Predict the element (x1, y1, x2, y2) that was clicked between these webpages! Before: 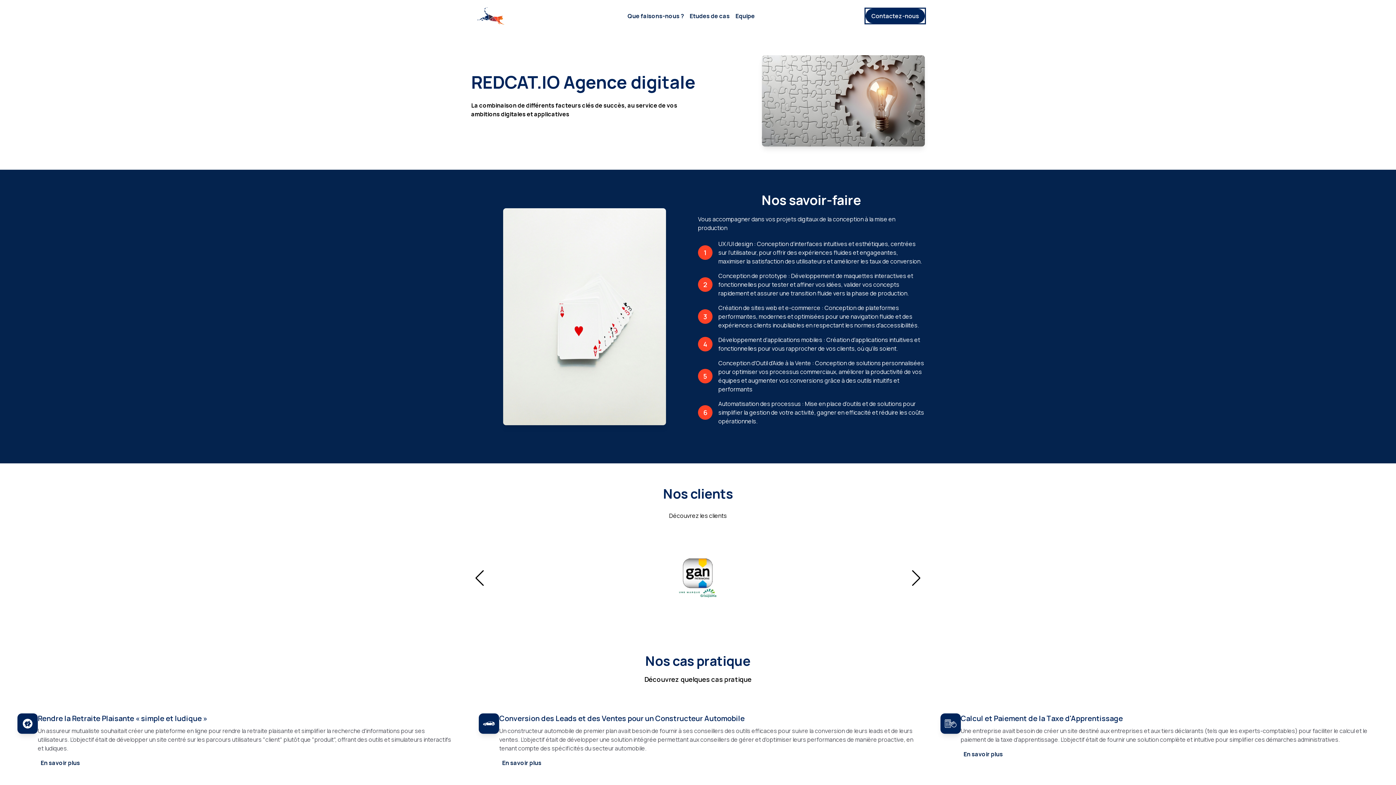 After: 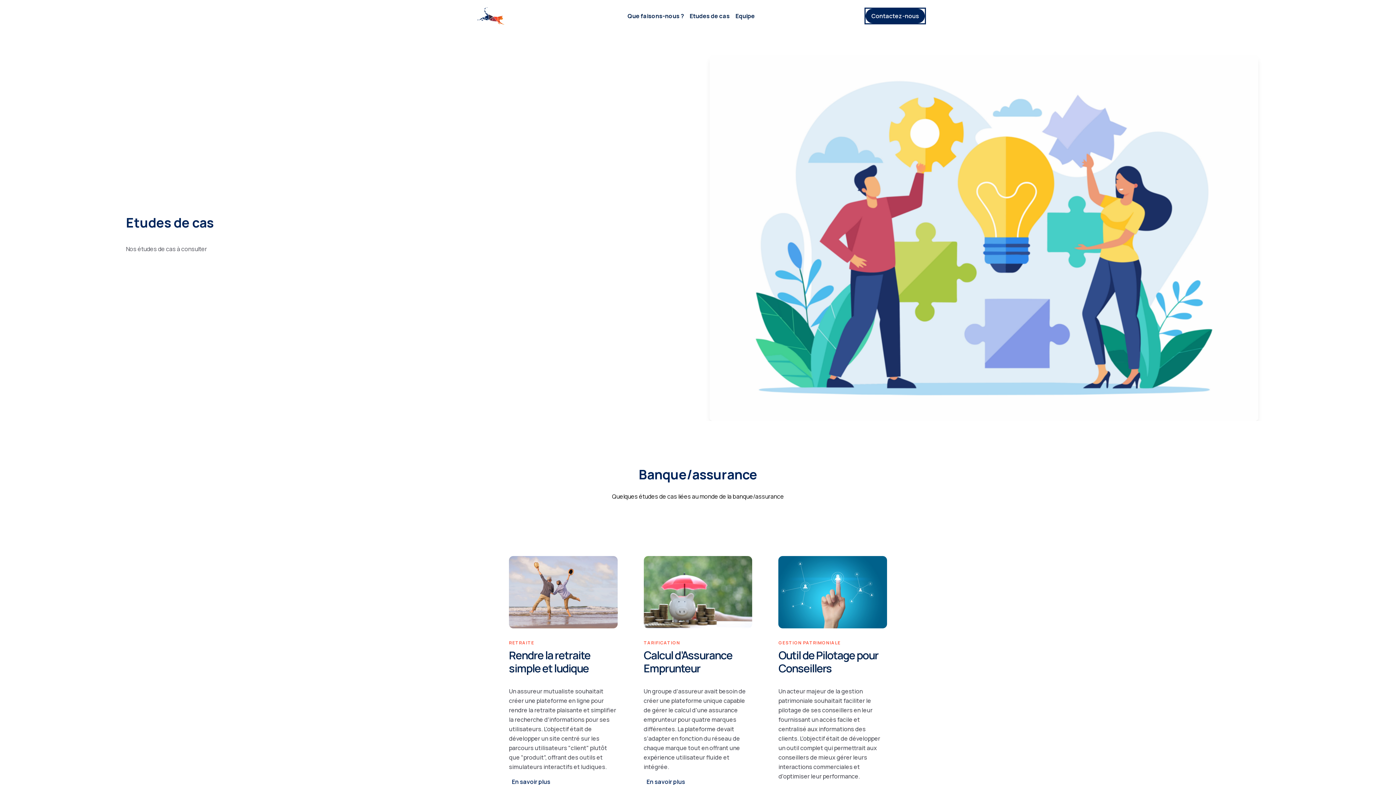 Action: bbox: (689, 12, 729, 20) label: Etudes de cas